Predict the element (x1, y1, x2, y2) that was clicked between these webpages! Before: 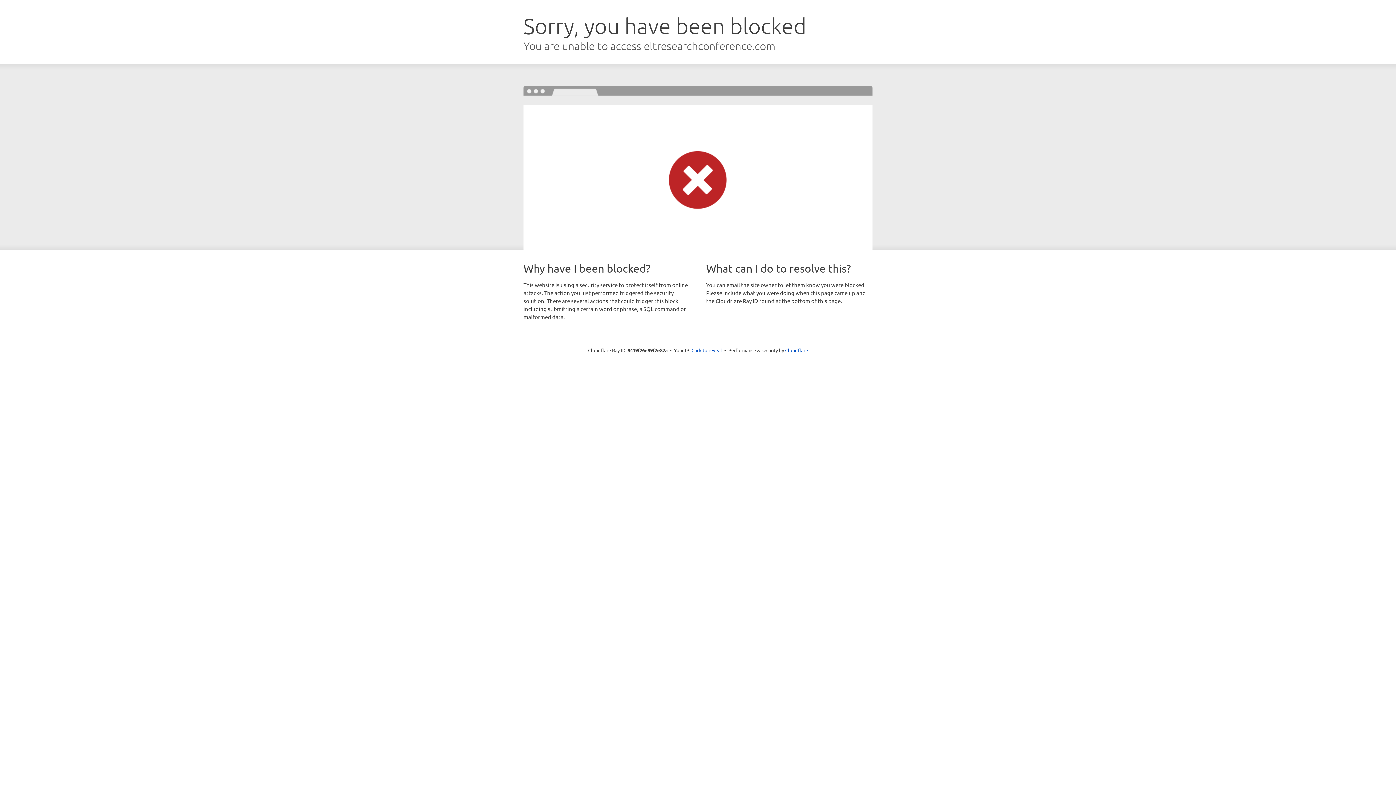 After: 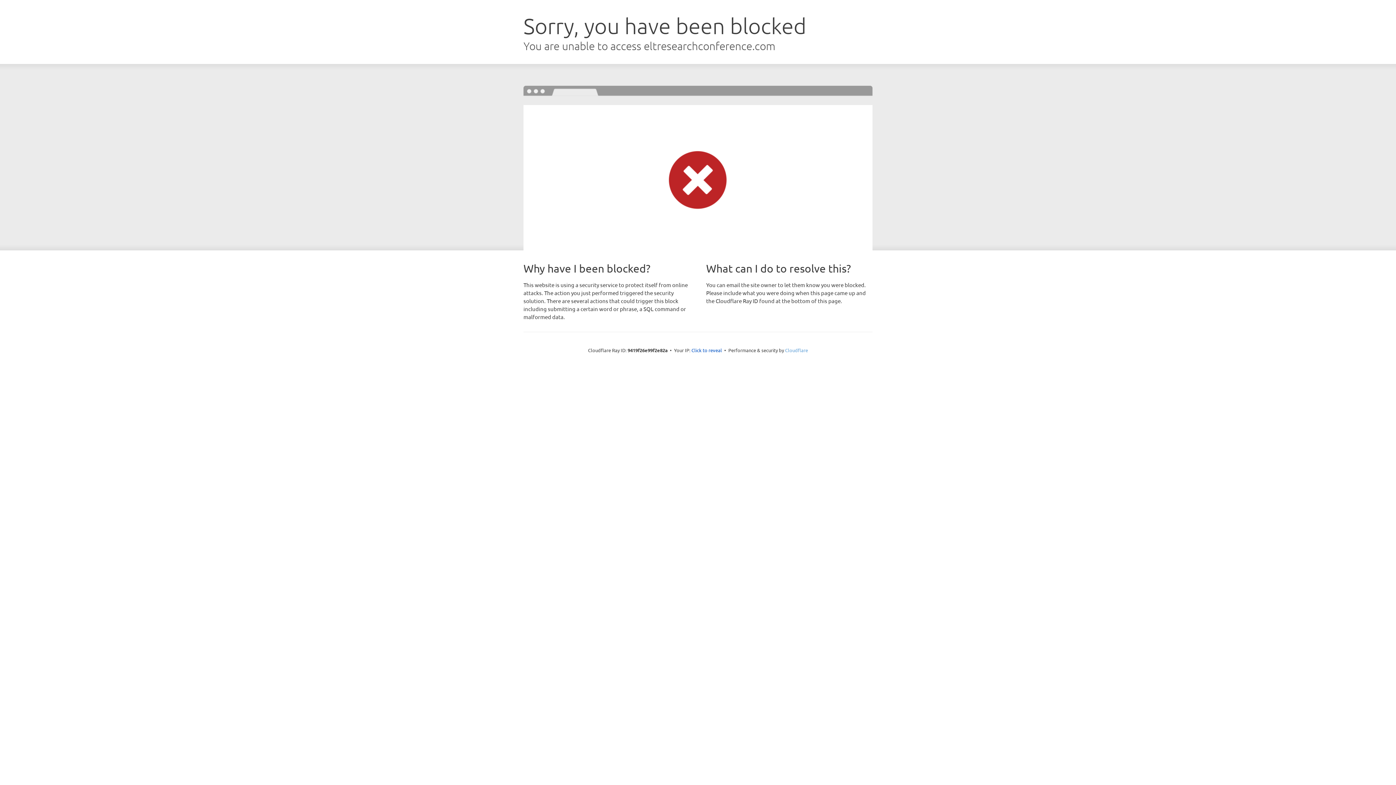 Action: bbox: (785, 347, 808, 353) label: Cloudflare